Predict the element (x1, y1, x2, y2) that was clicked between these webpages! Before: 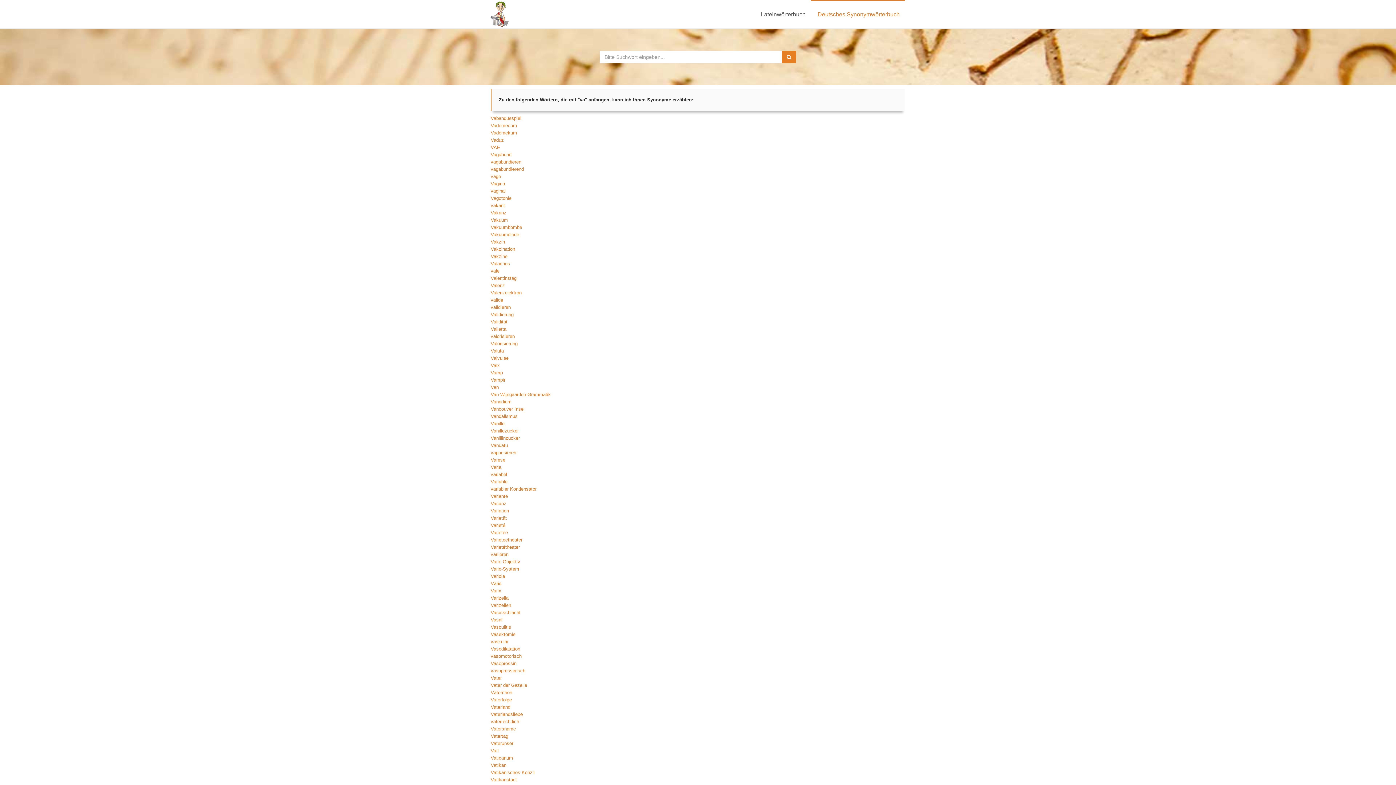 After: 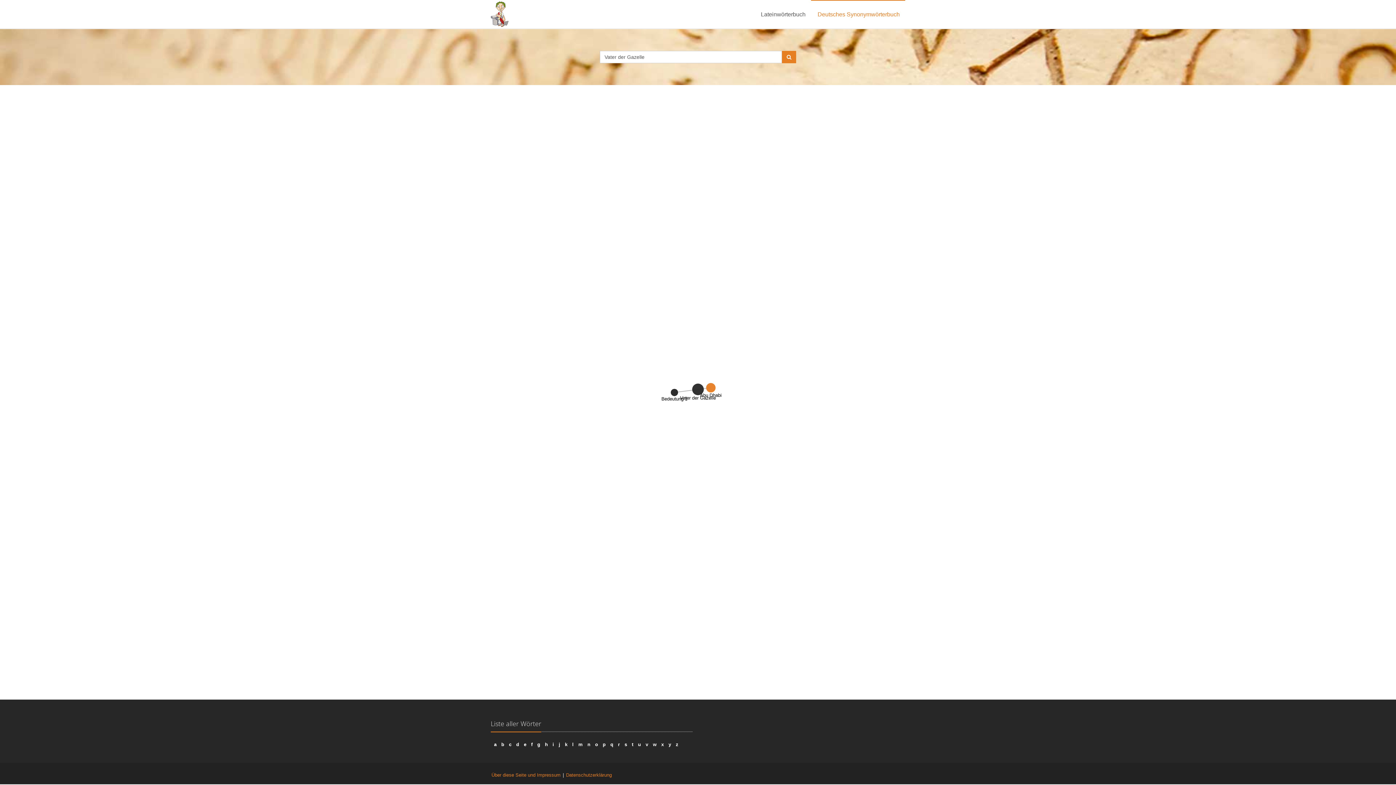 Action: bbox: (490, 682, 527, 688) label: Vater der Gazelle